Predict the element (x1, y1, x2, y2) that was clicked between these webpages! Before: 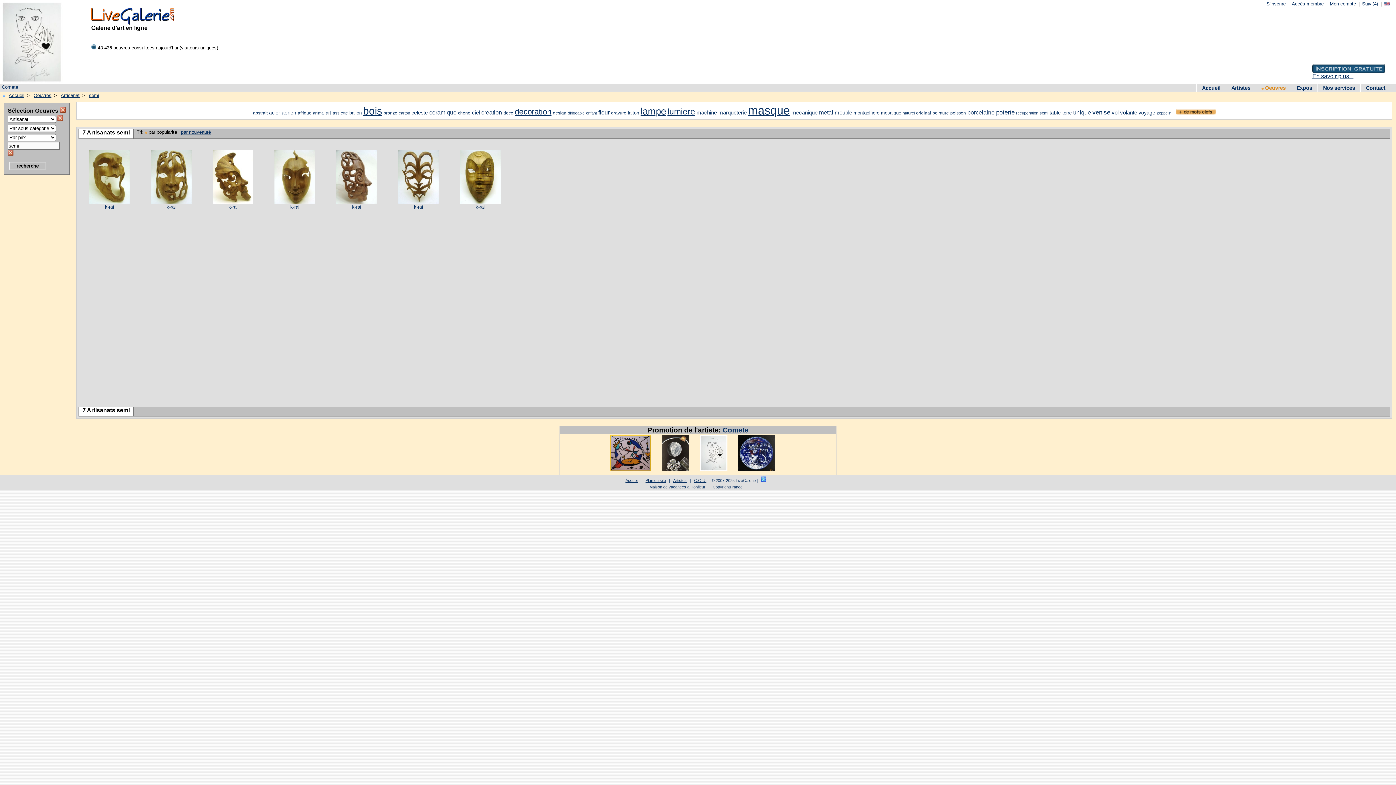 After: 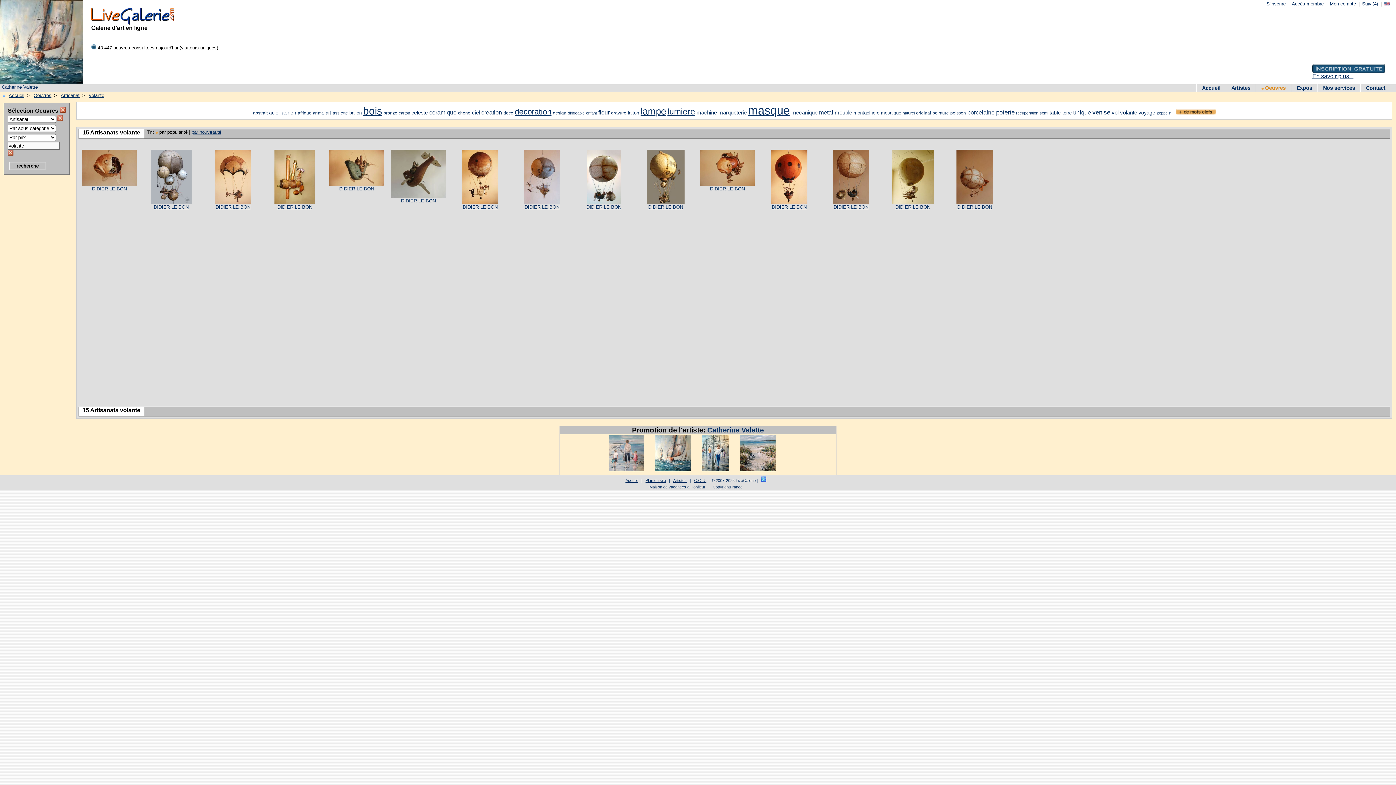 Action: bbox: (1120, 109, 1137, 115) label: volante